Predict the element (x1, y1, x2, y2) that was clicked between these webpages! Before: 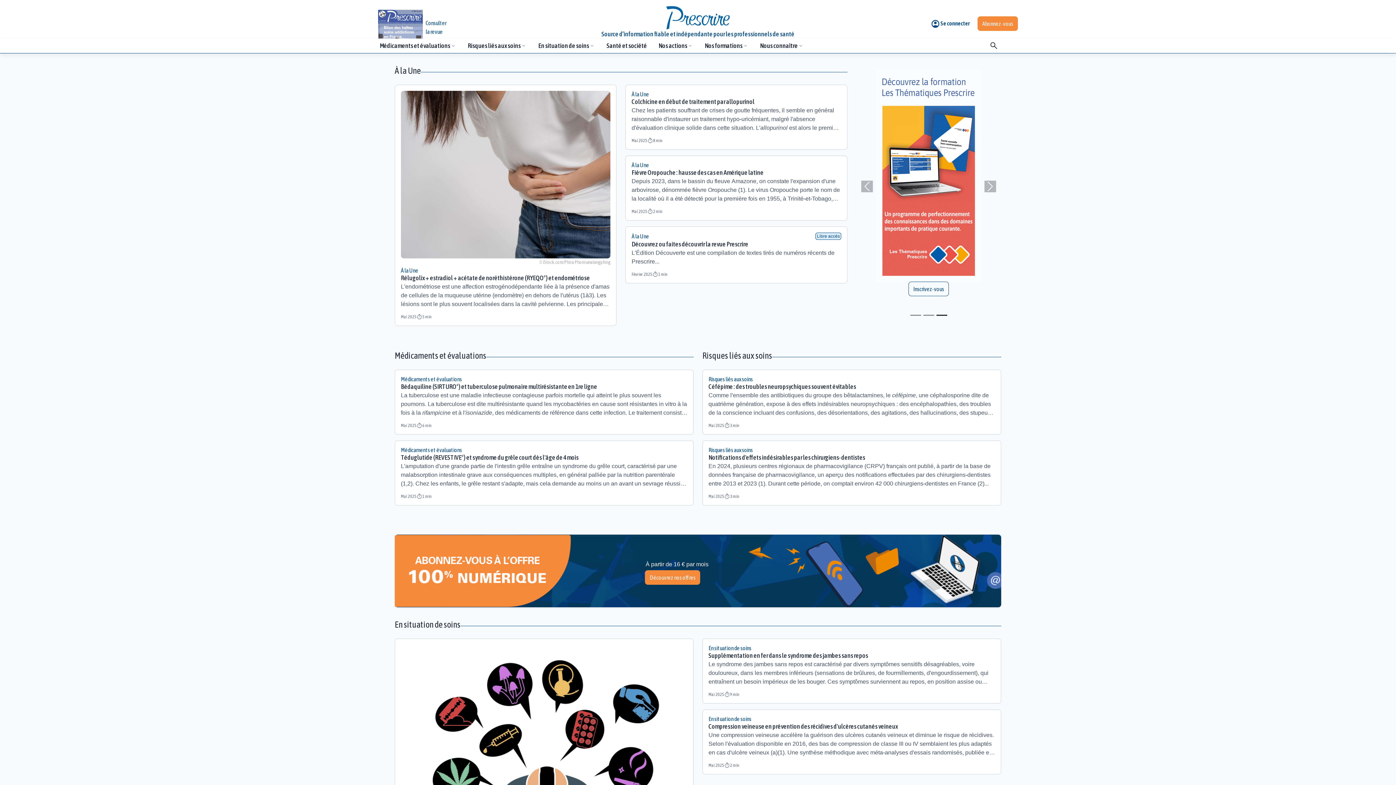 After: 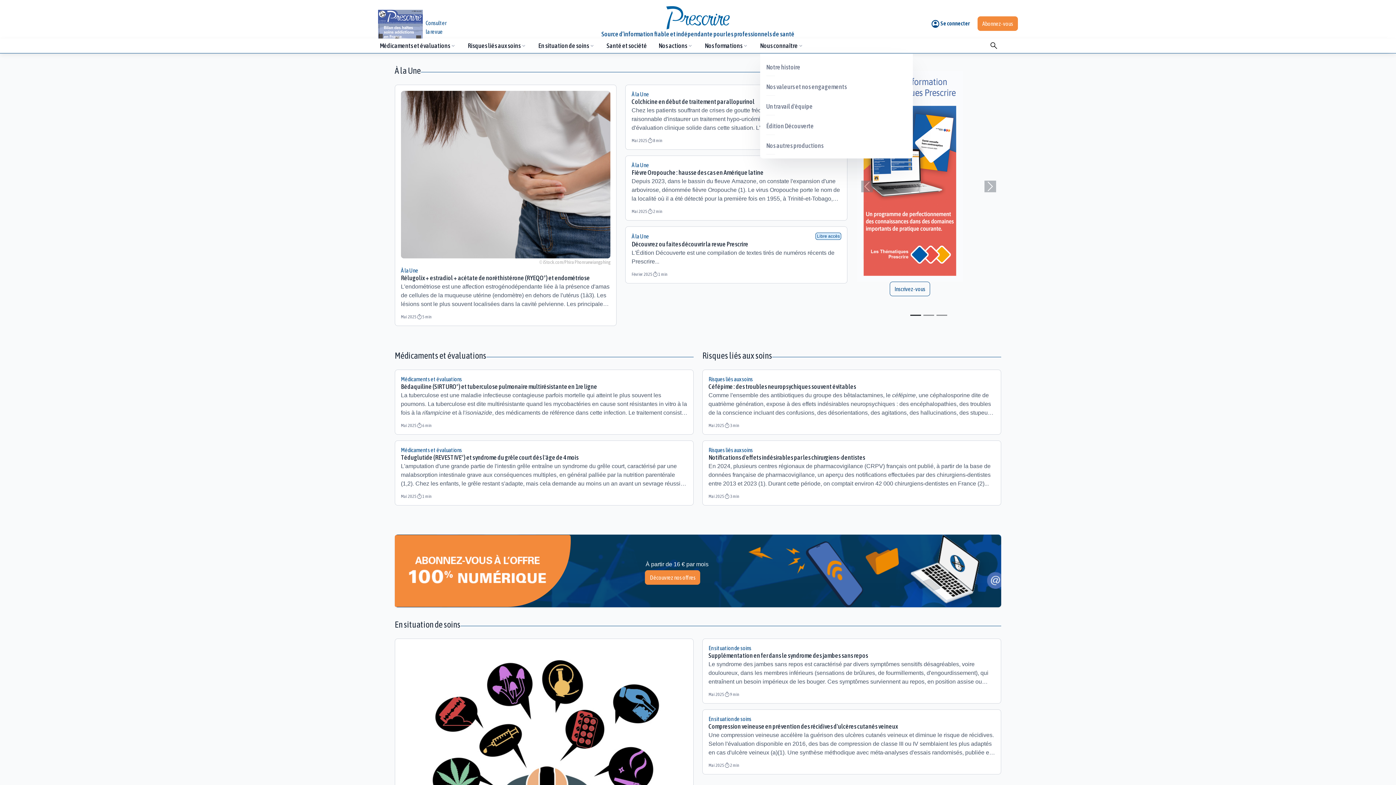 Action: label: Nous connaître
keyboard_arrow_down bbox: (760, 41, 803, 50)